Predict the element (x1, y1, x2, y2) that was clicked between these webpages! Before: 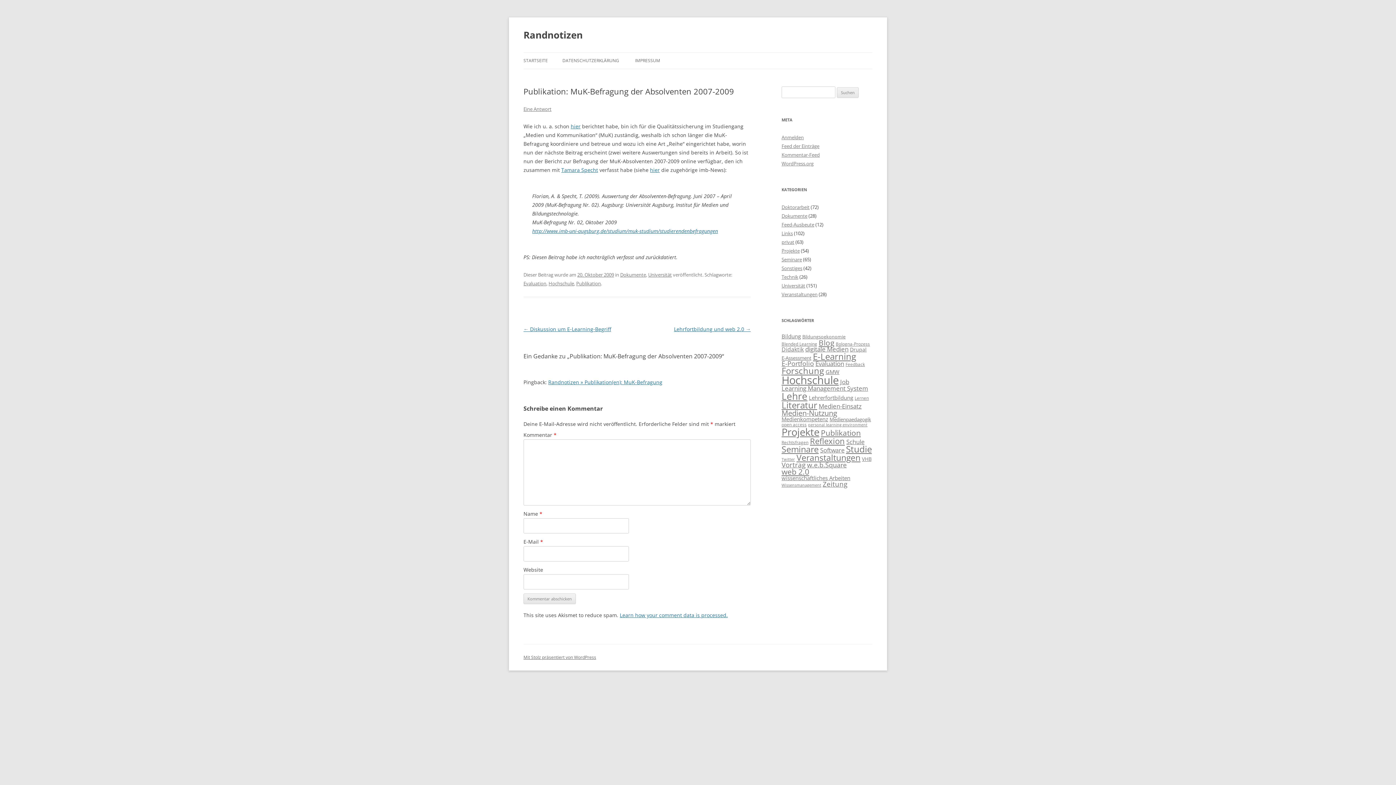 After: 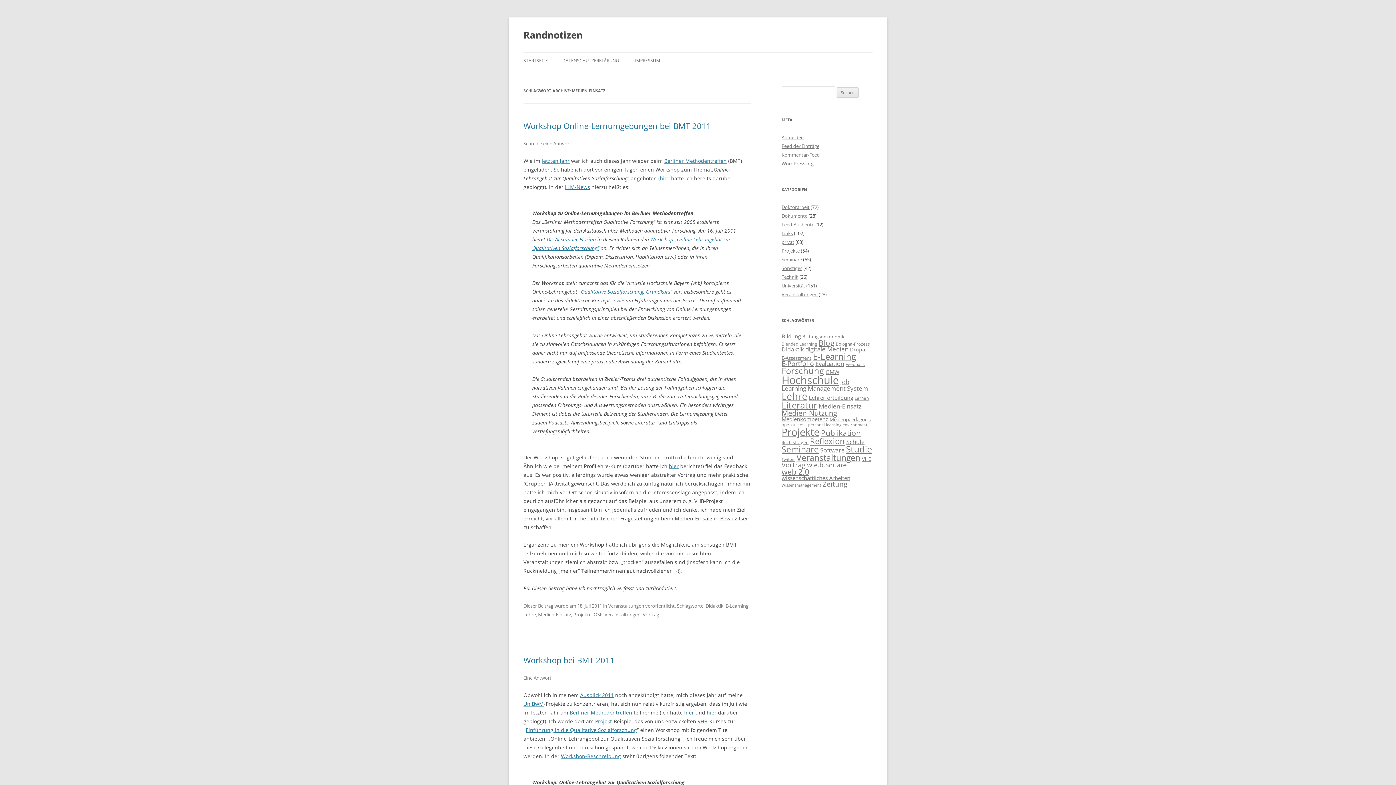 Action: bbox: (818, 402, 861, 410) label: Medien-Einsatz (15 Einträge)